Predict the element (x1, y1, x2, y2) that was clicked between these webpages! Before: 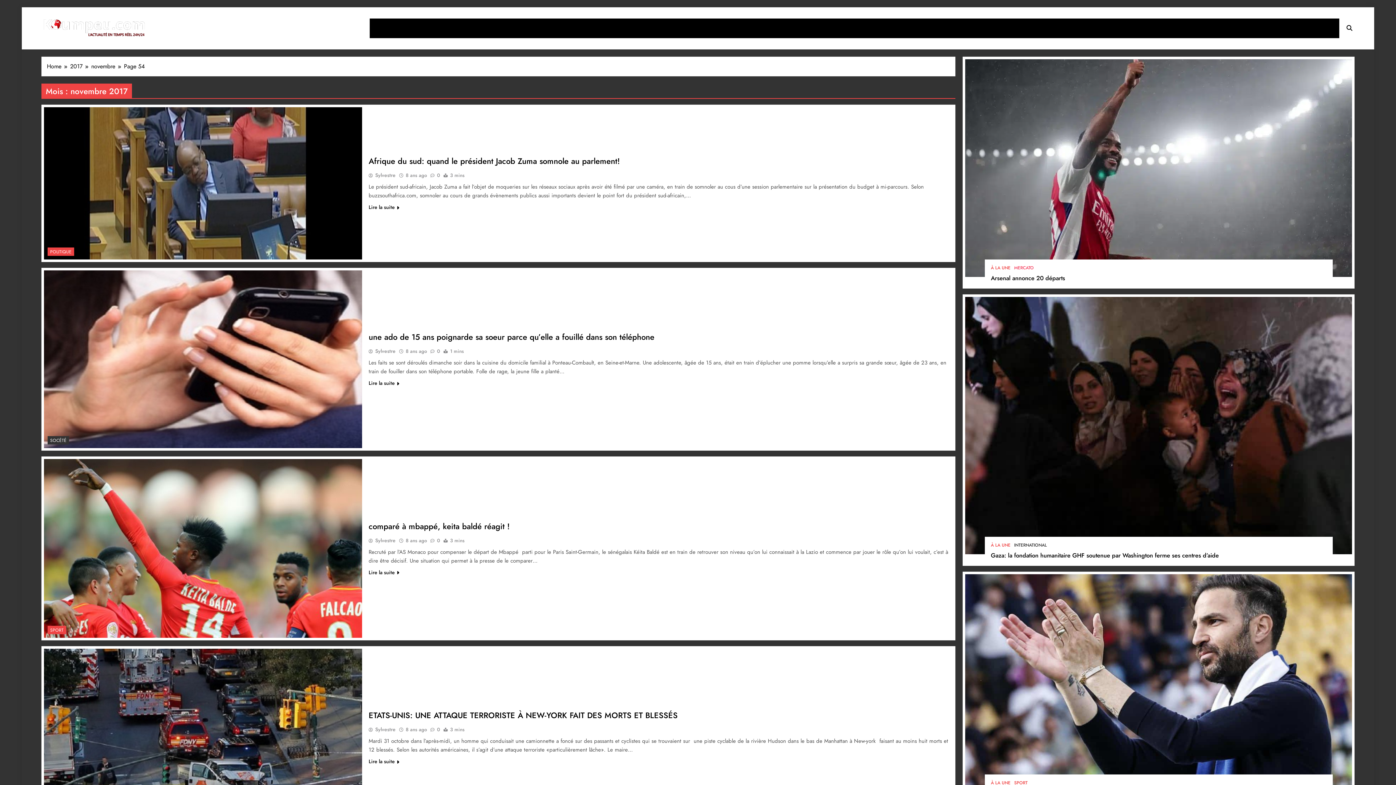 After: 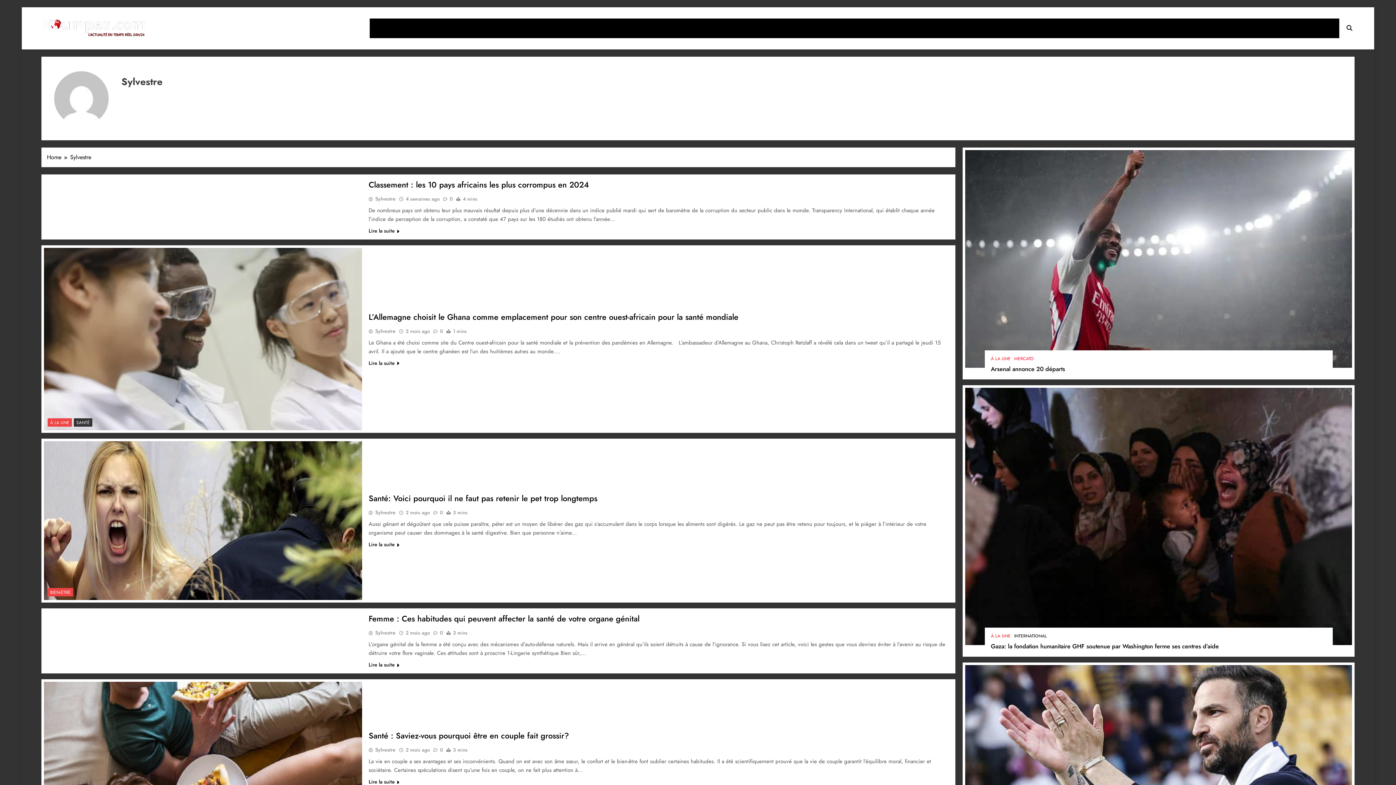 Action: label: Sylvestre bbox: (368, 171, 395, 179)